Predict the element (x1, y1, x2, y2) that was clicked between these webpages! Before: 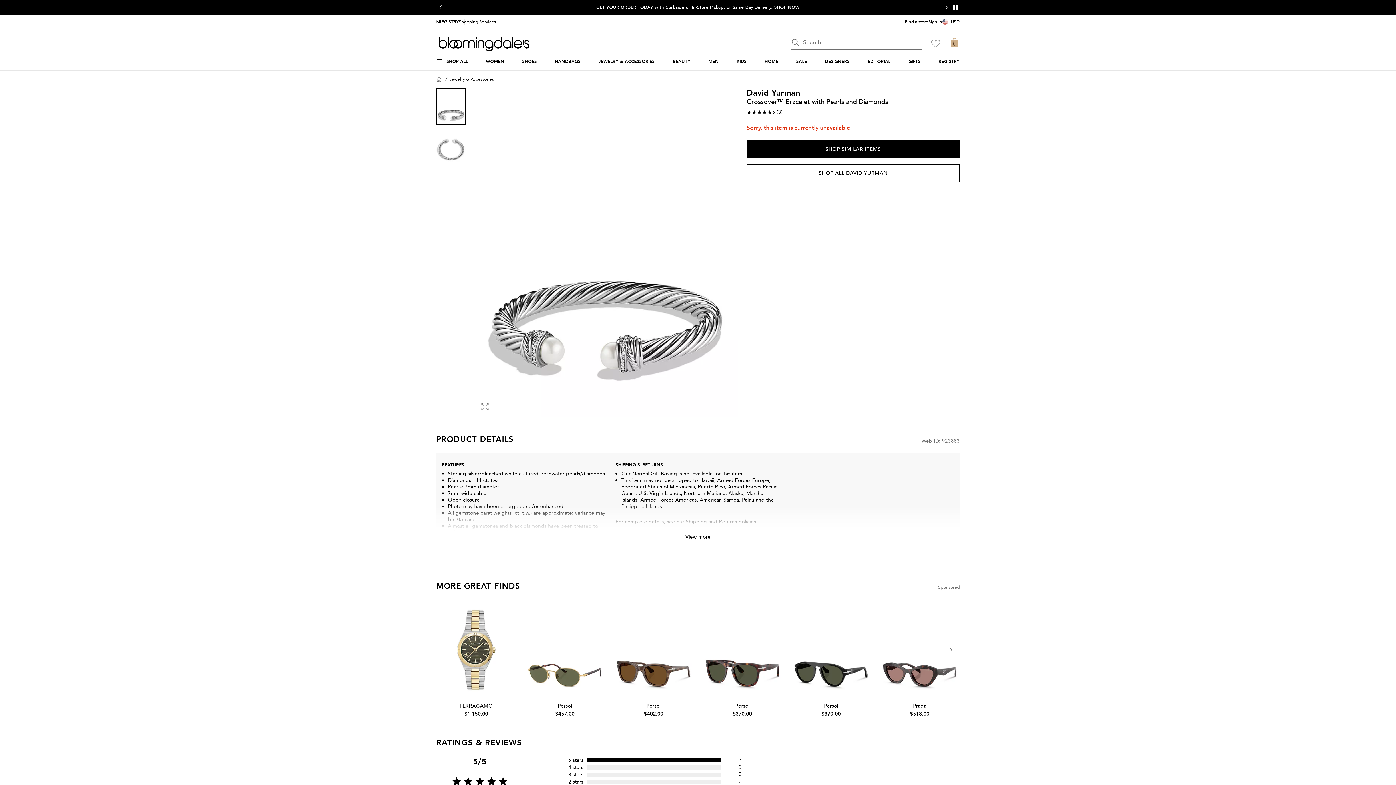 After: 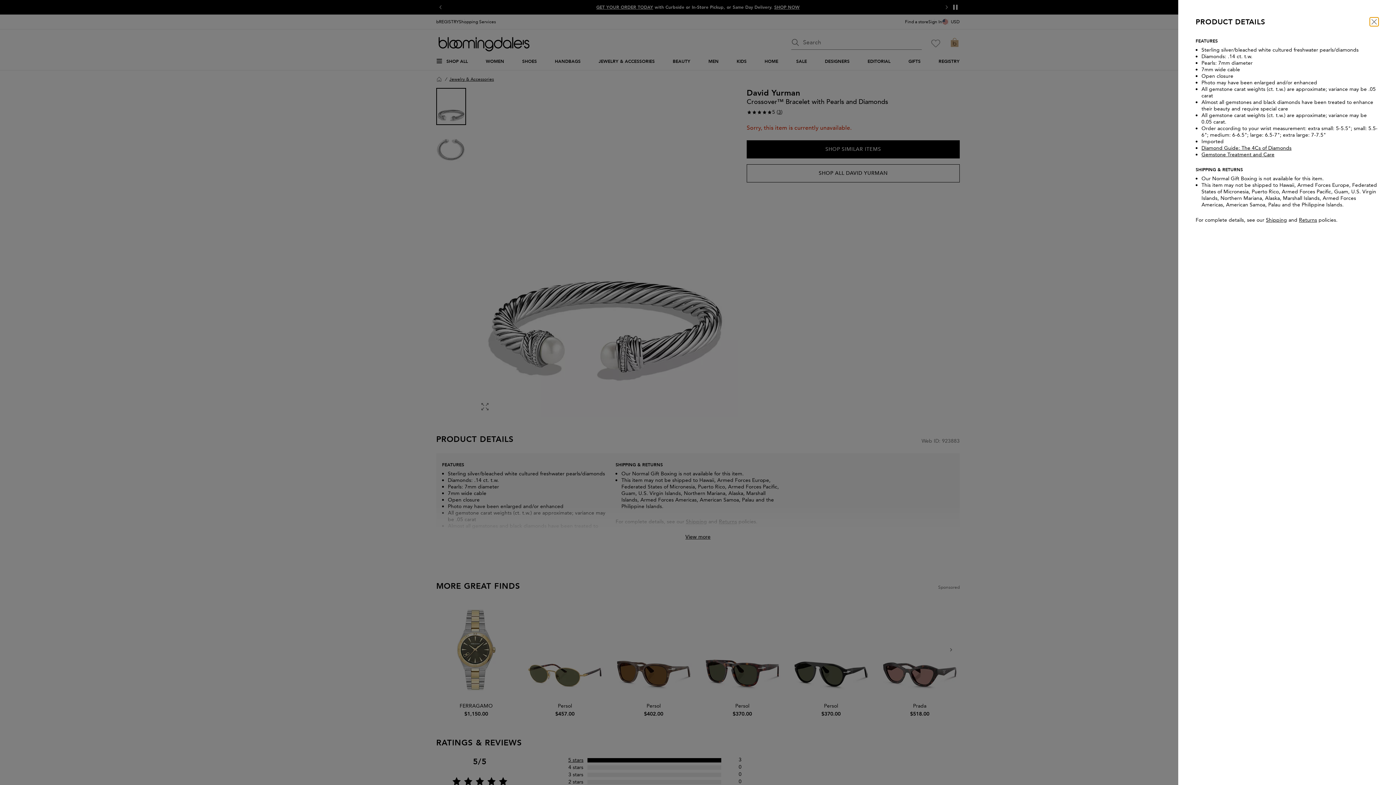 Action: bbox: (685, 534, 710, 540) label: View more